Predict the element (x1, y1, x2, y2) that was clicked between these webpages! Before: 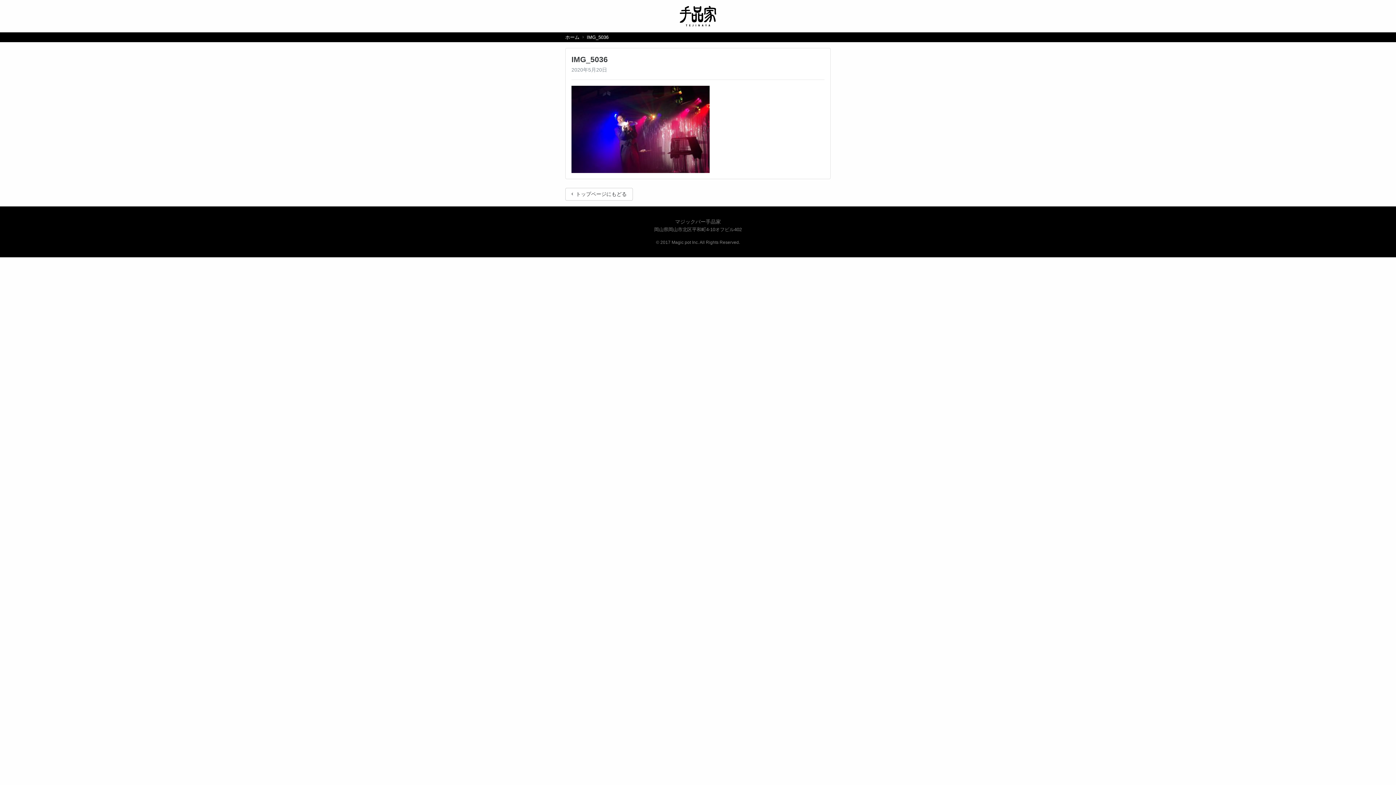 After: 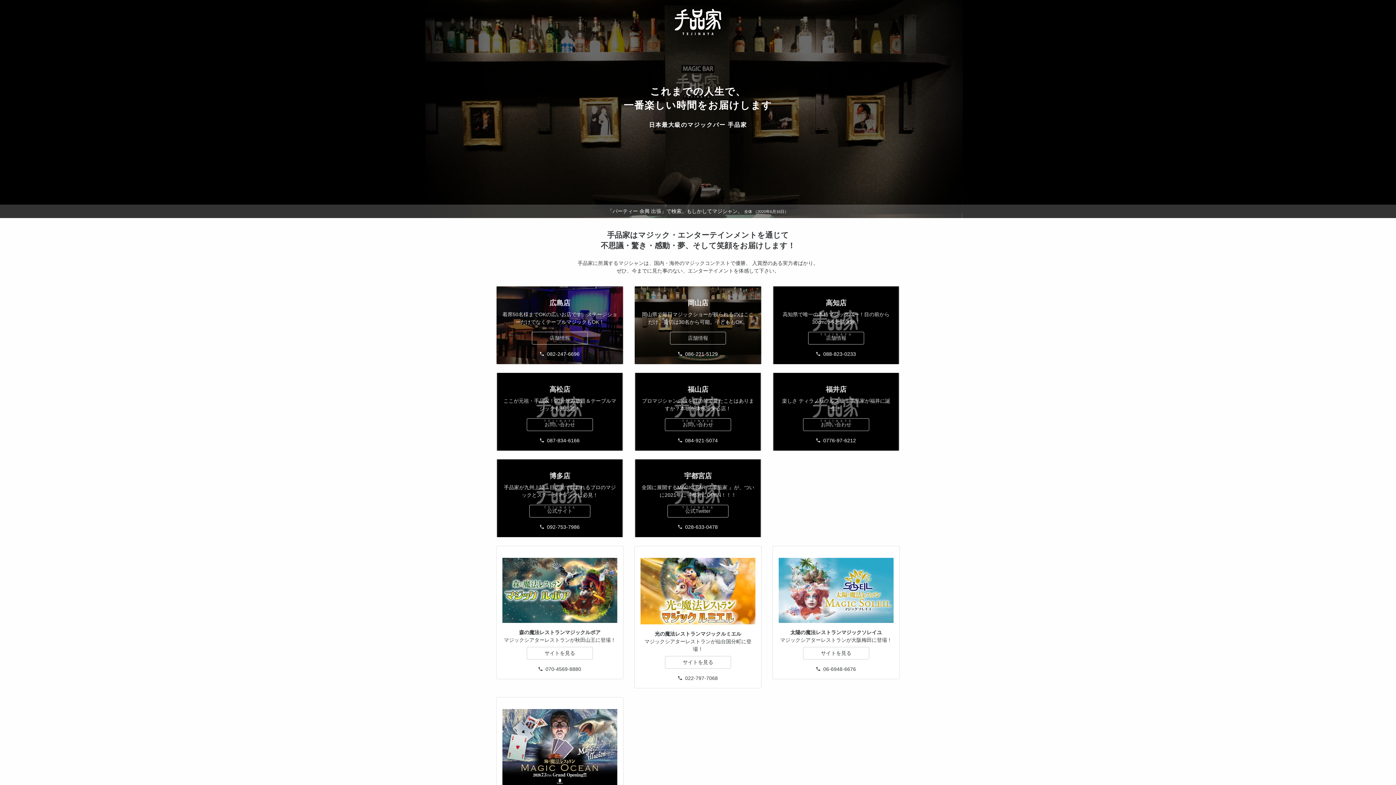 Action: bbox: (680, 12, 716, 18)